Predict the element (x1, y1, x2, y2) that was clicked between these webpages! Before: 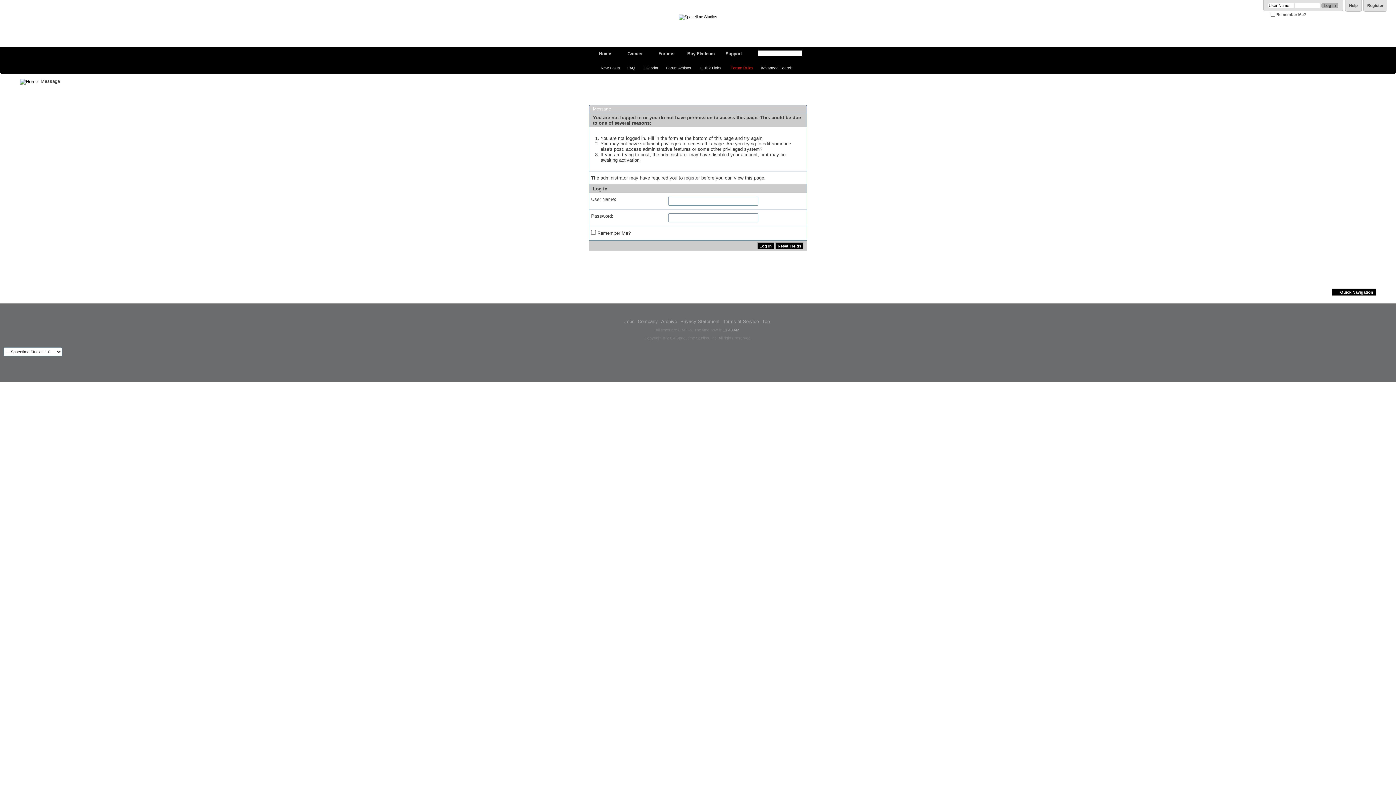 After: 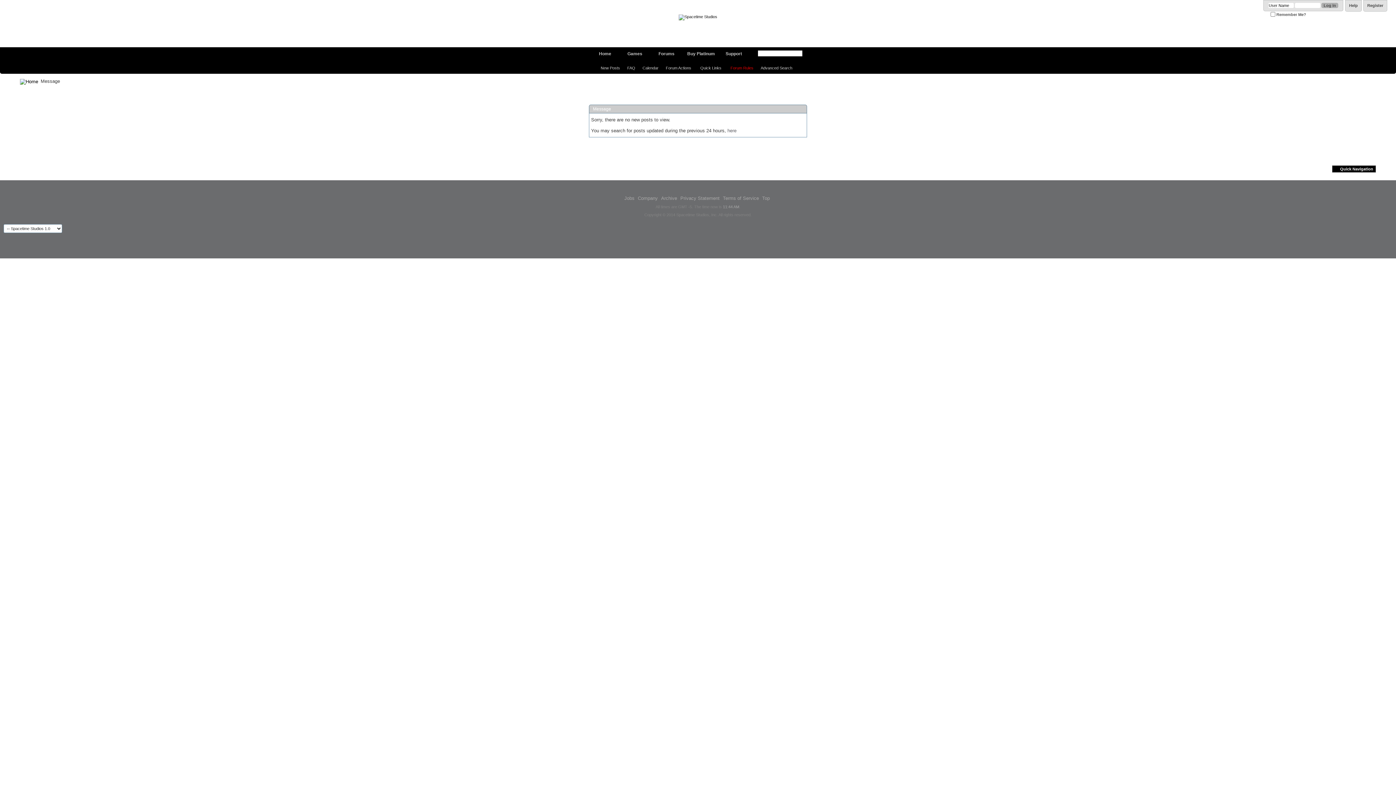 Action: bbox: (597, 65, 623, 70) label: New Posts